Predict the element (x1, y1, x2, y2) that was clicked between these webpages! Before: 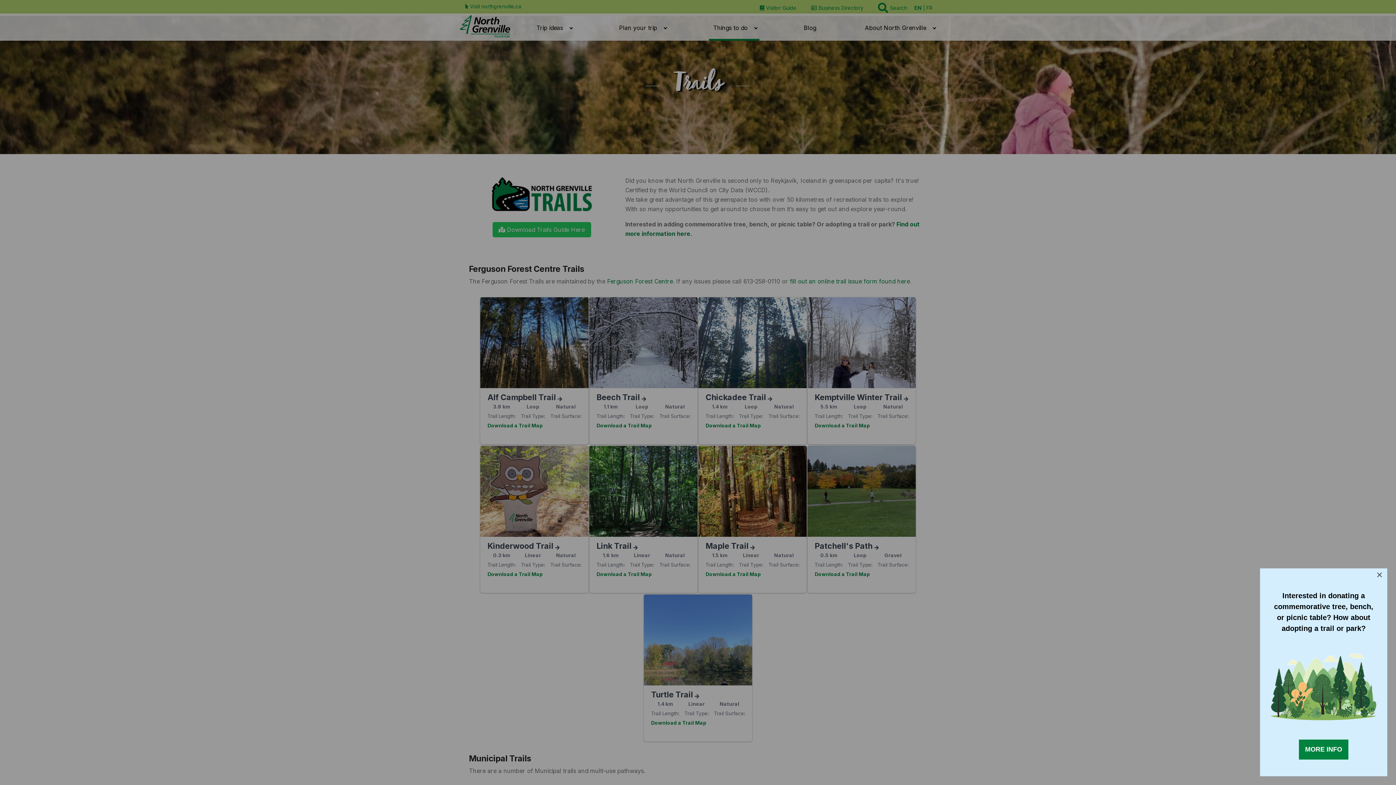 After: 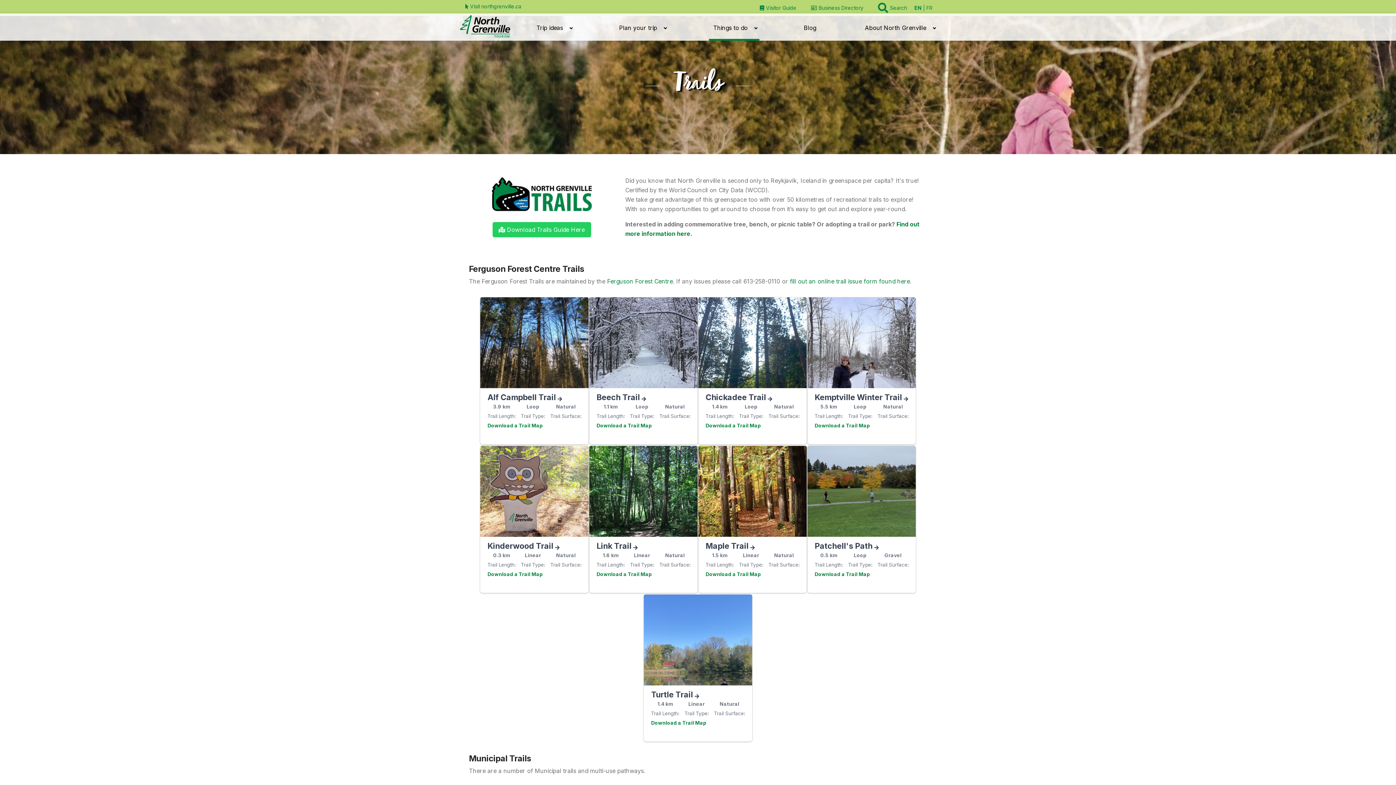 Action: bbox: (1372, 568, 1387, 581) label: Close